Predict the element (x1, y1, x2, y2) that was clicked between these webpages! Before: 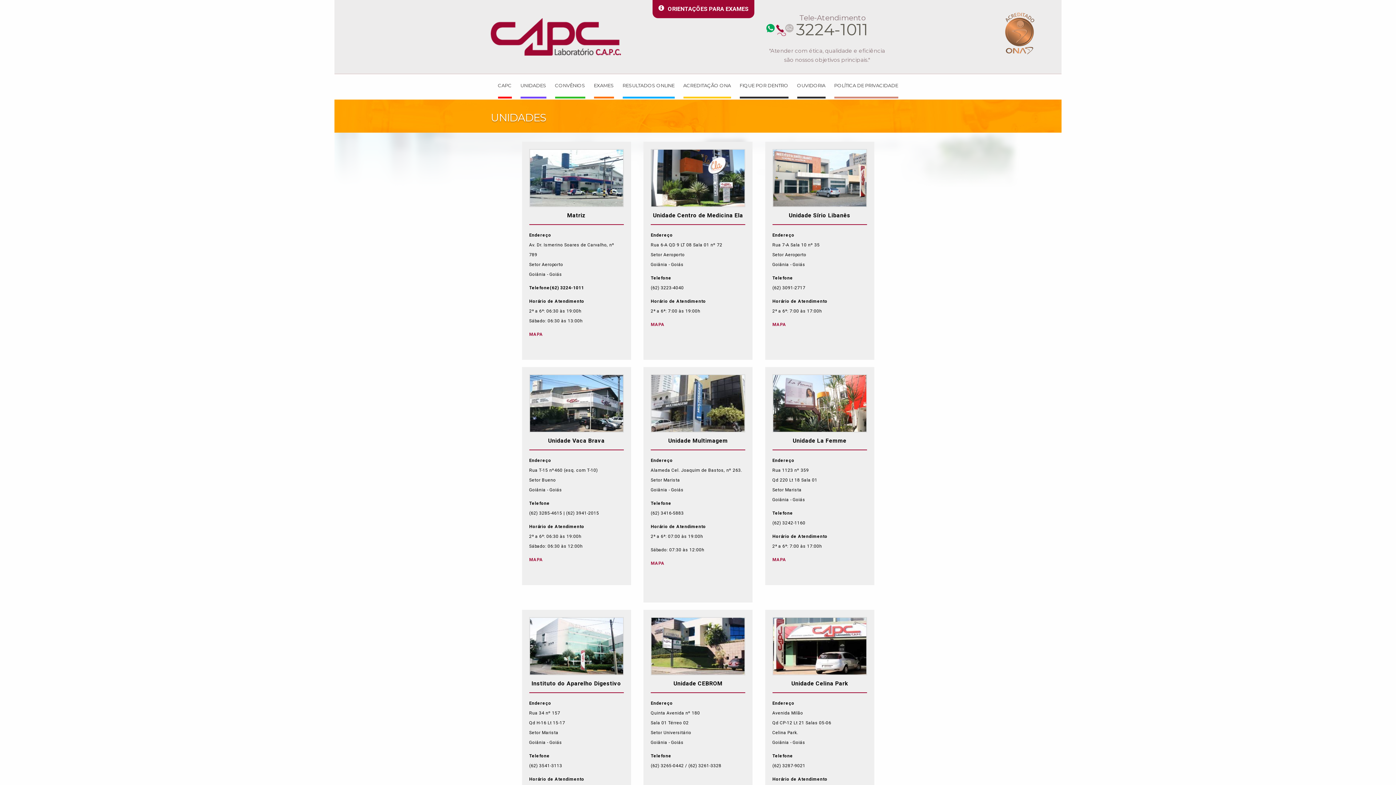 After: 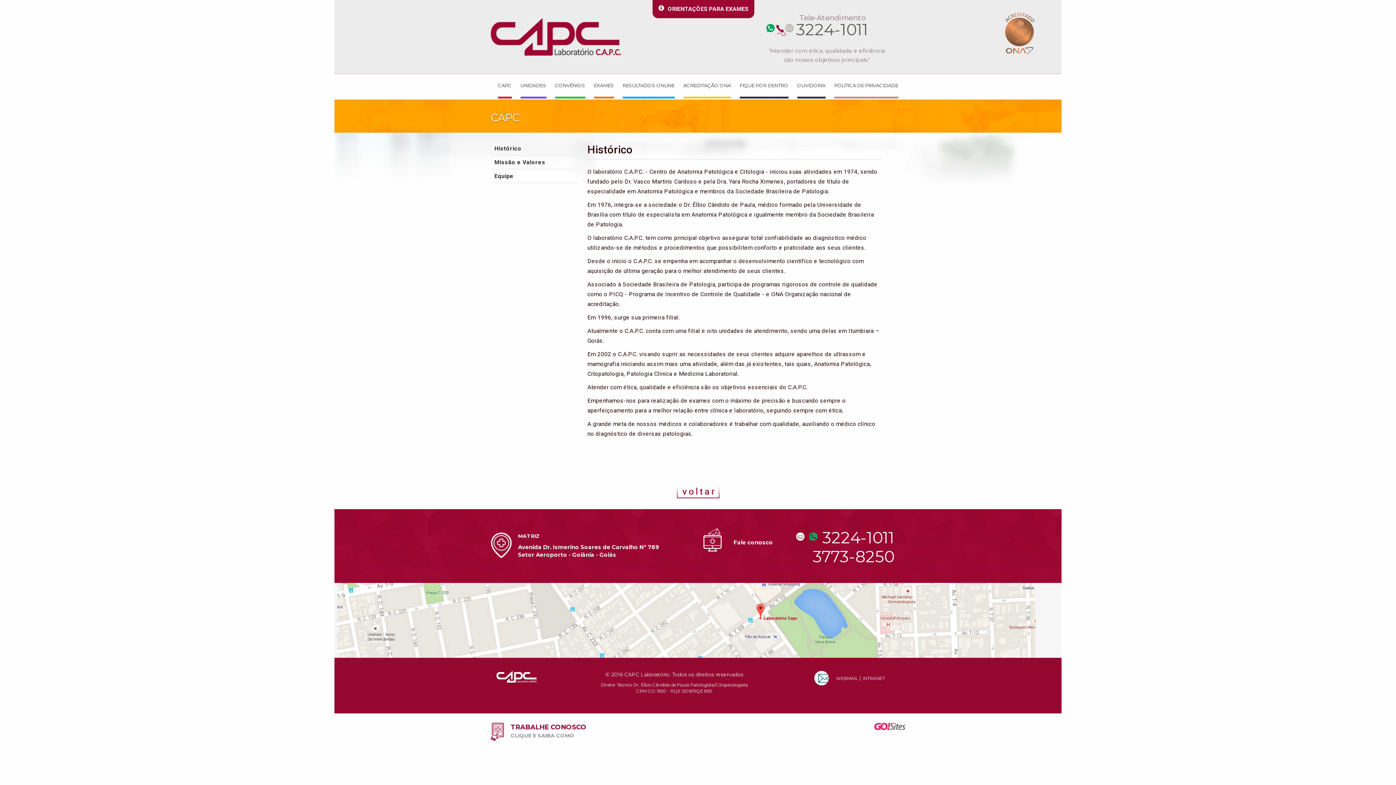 Action: label: CAPC bbox: (498, 74, 511, 96)